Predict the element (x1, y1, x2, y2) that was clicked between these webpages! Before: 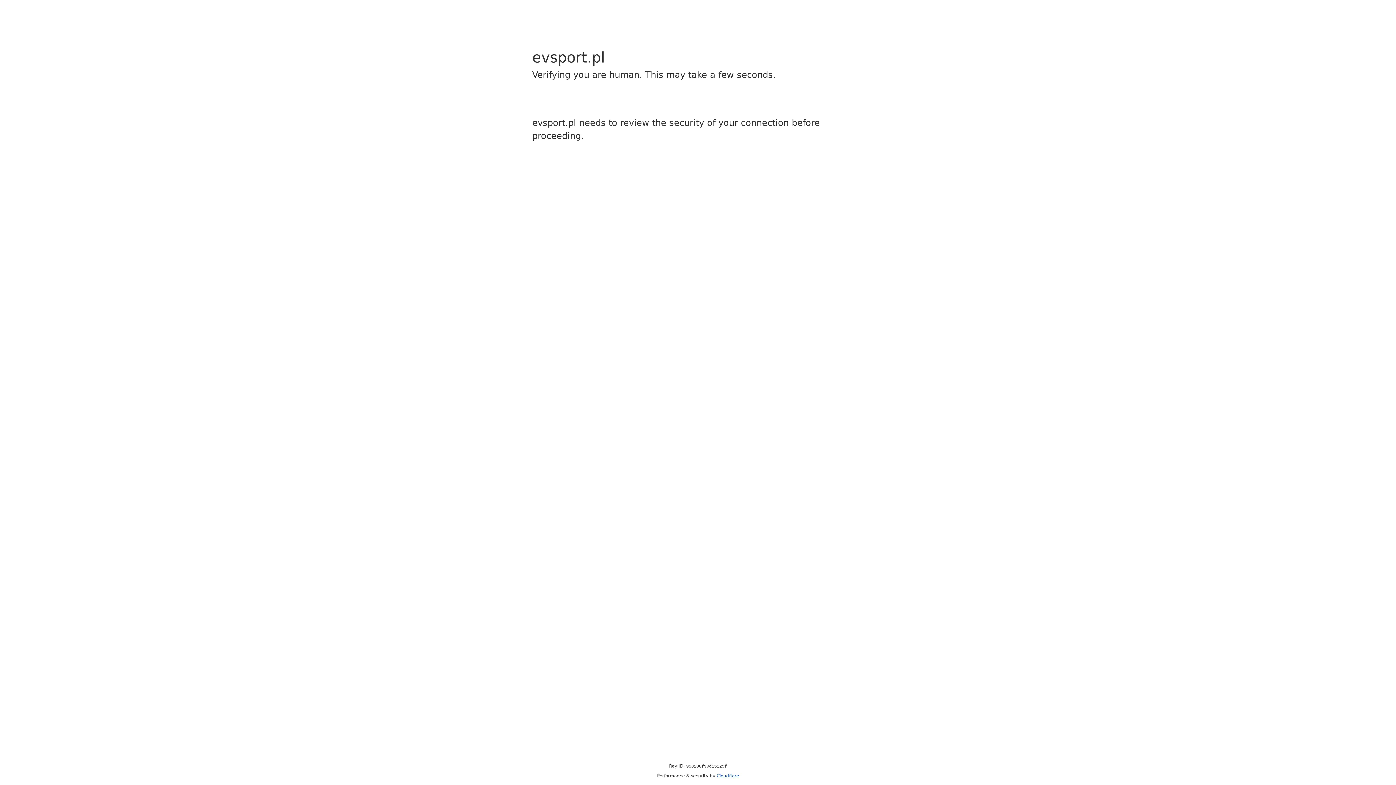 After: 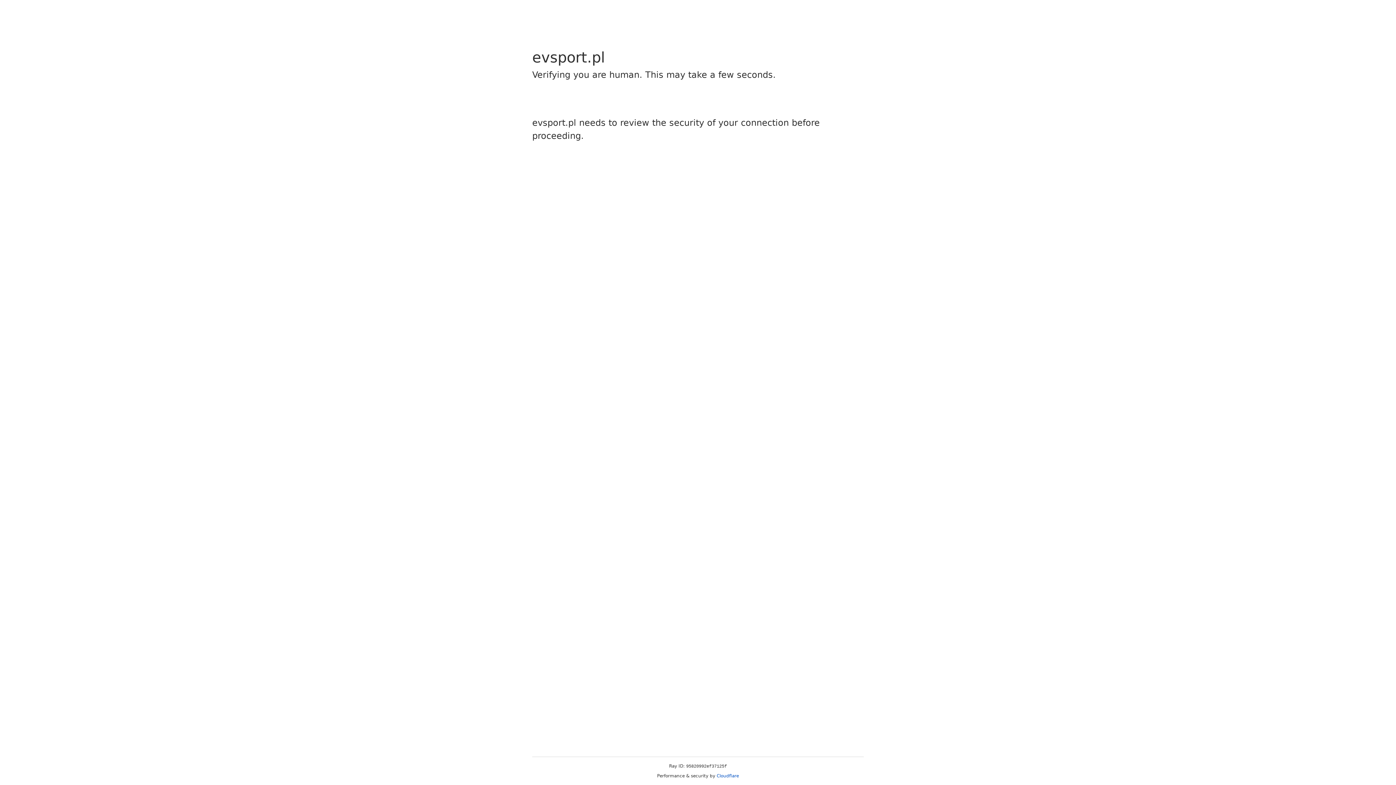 Action: bbox: (716, 773, 739, 778) label: Cloudflare